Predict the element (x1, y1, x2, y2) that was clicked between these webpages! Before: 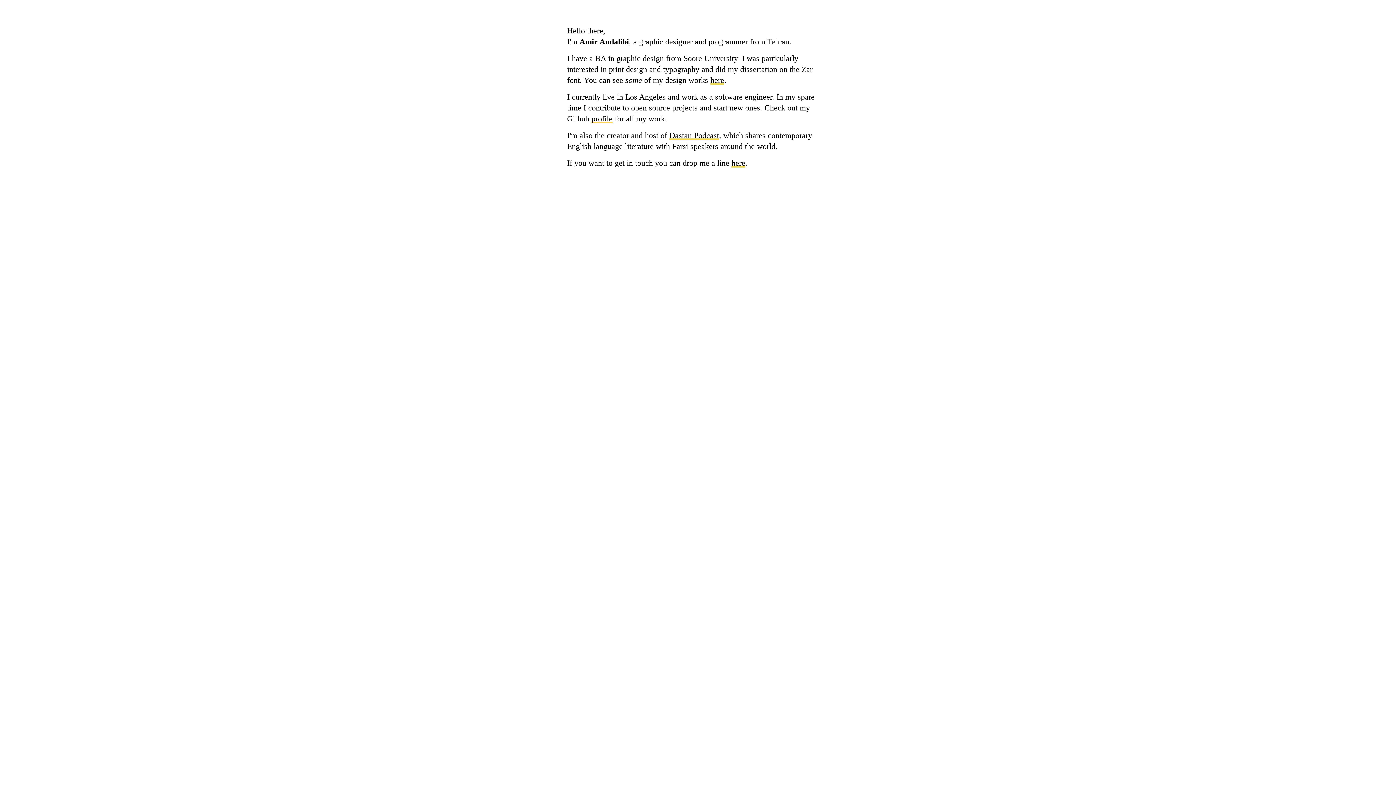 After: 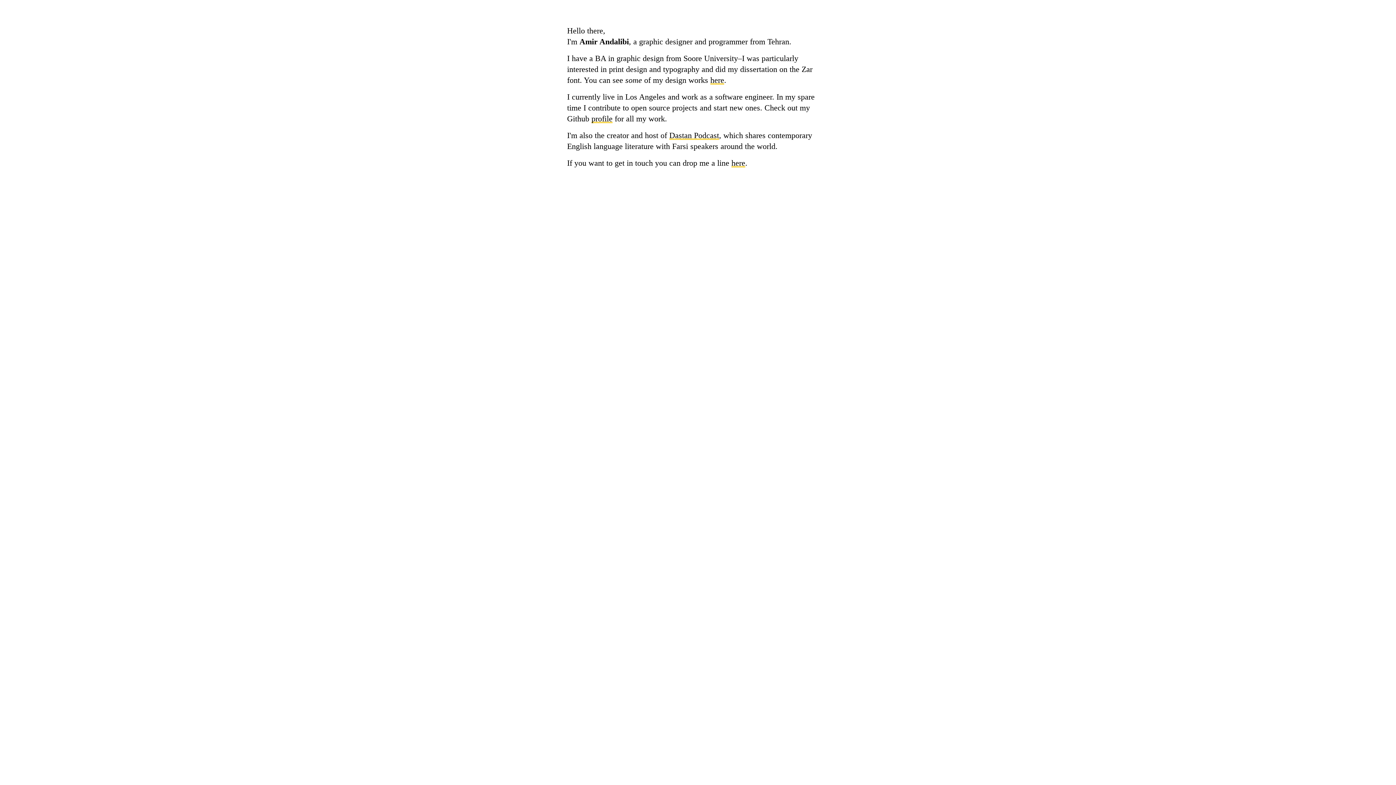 Action: label: profile bbox: (591, 114, 612, 123)